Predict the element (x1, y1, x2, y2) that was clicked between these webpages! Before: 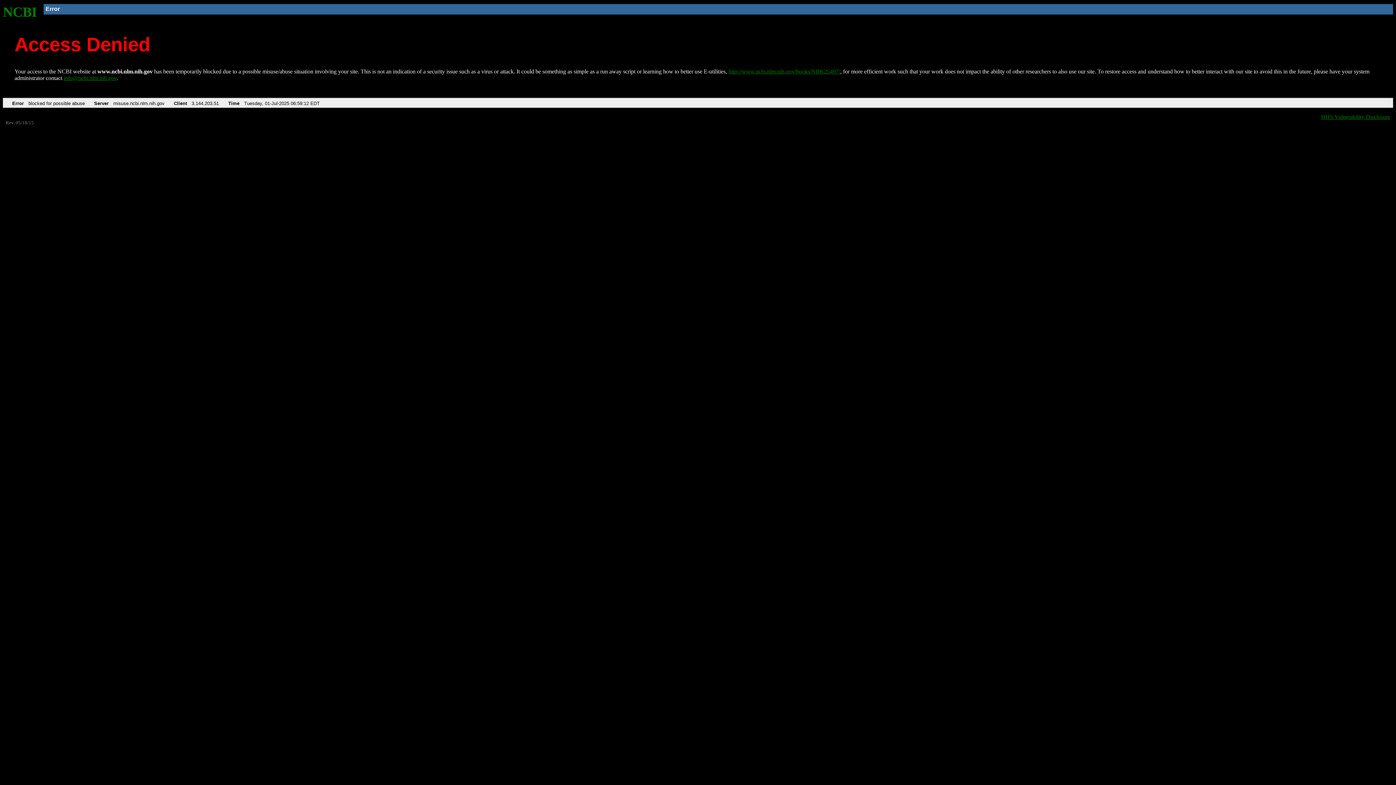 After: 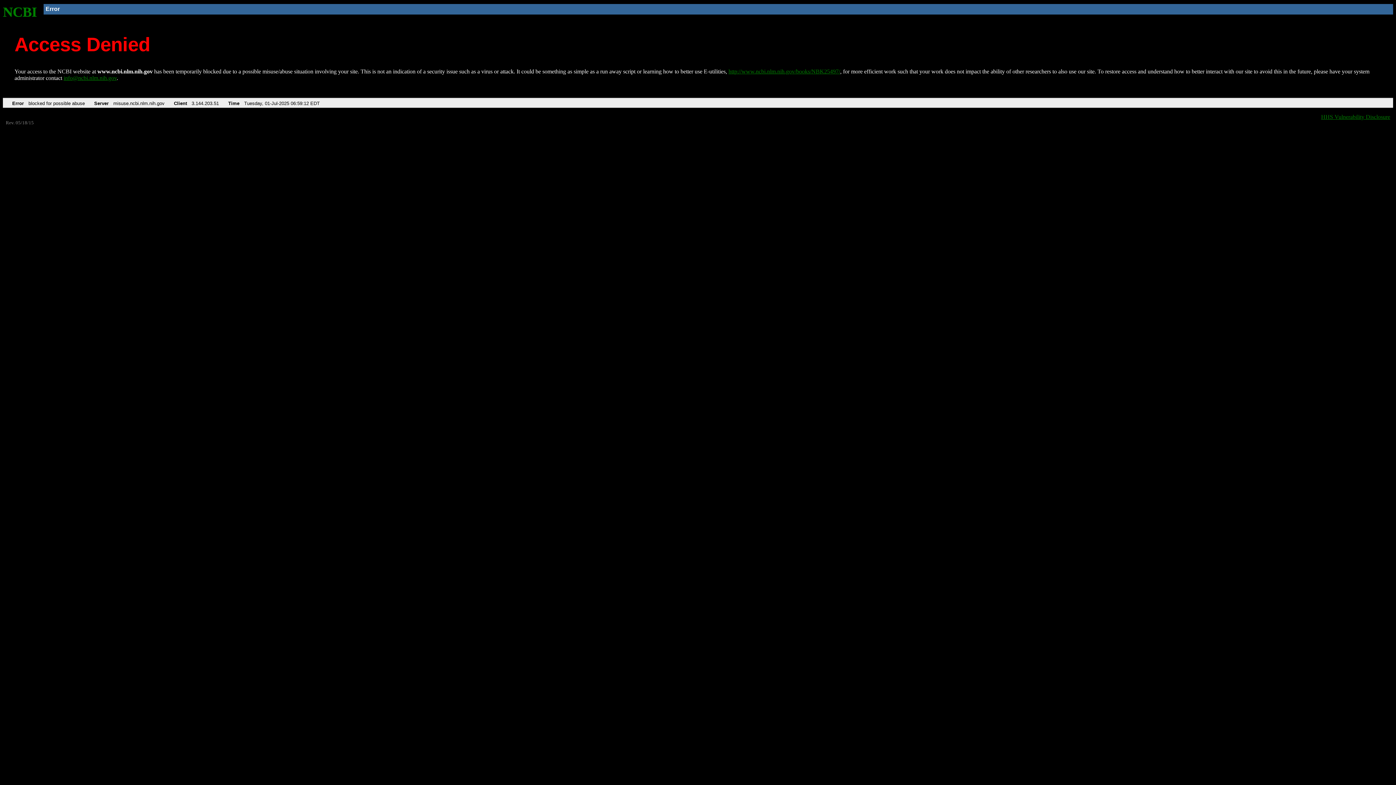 Action: bbox: (63, 75, 116, 81) label: info@ncbi.nlm.nih.gov